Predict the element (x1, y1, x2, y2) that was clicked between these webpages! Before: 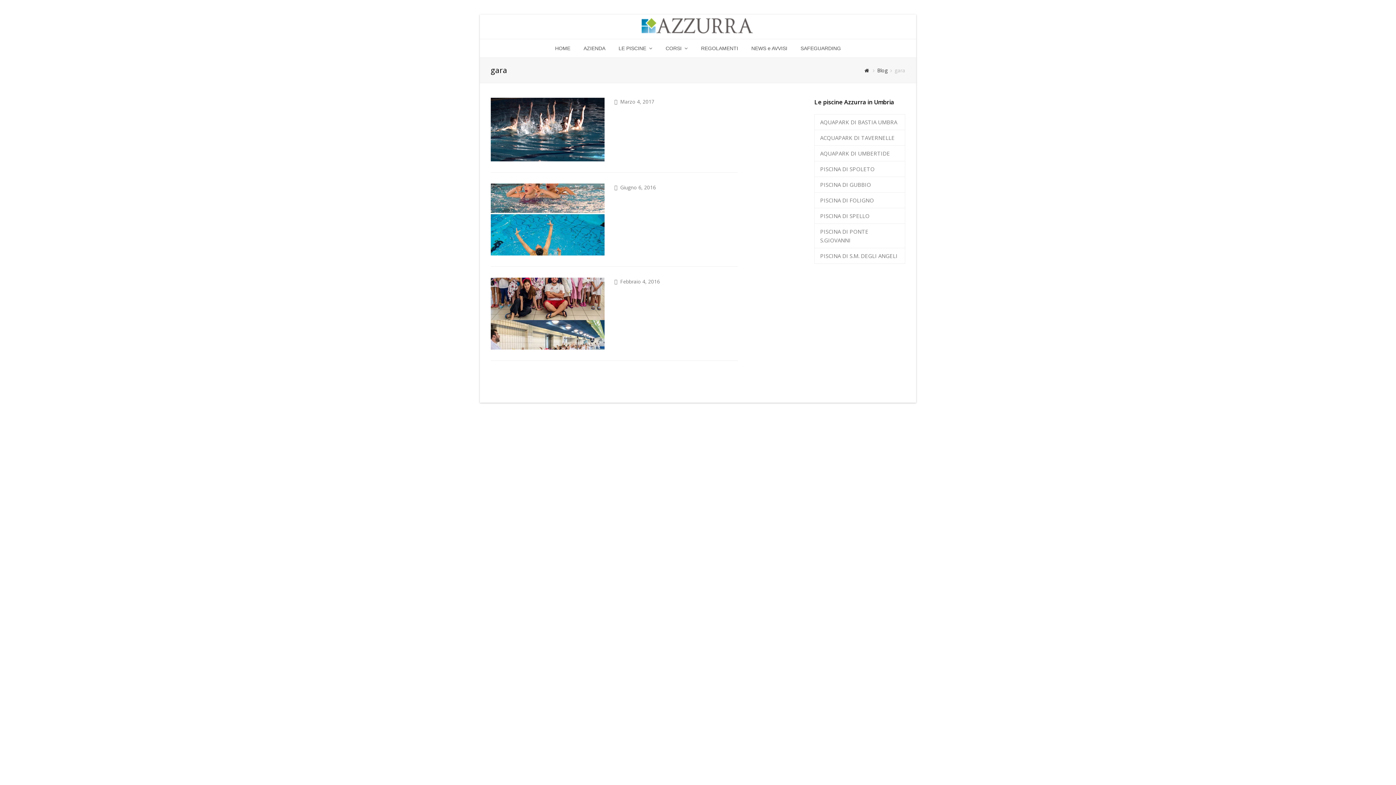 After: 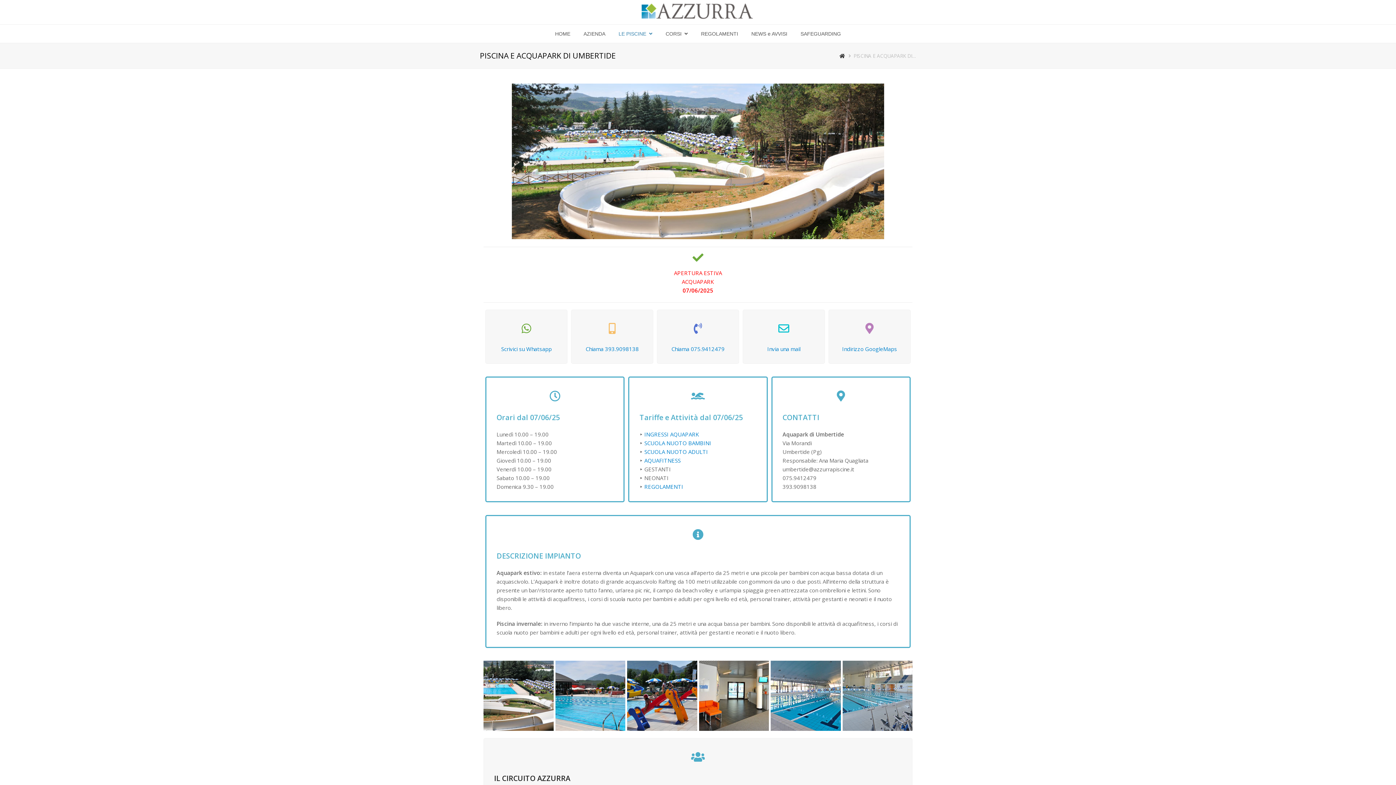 Action: label: AQUAPARK DI UMBERTIDE bbox: (814, 145, 905, 161)